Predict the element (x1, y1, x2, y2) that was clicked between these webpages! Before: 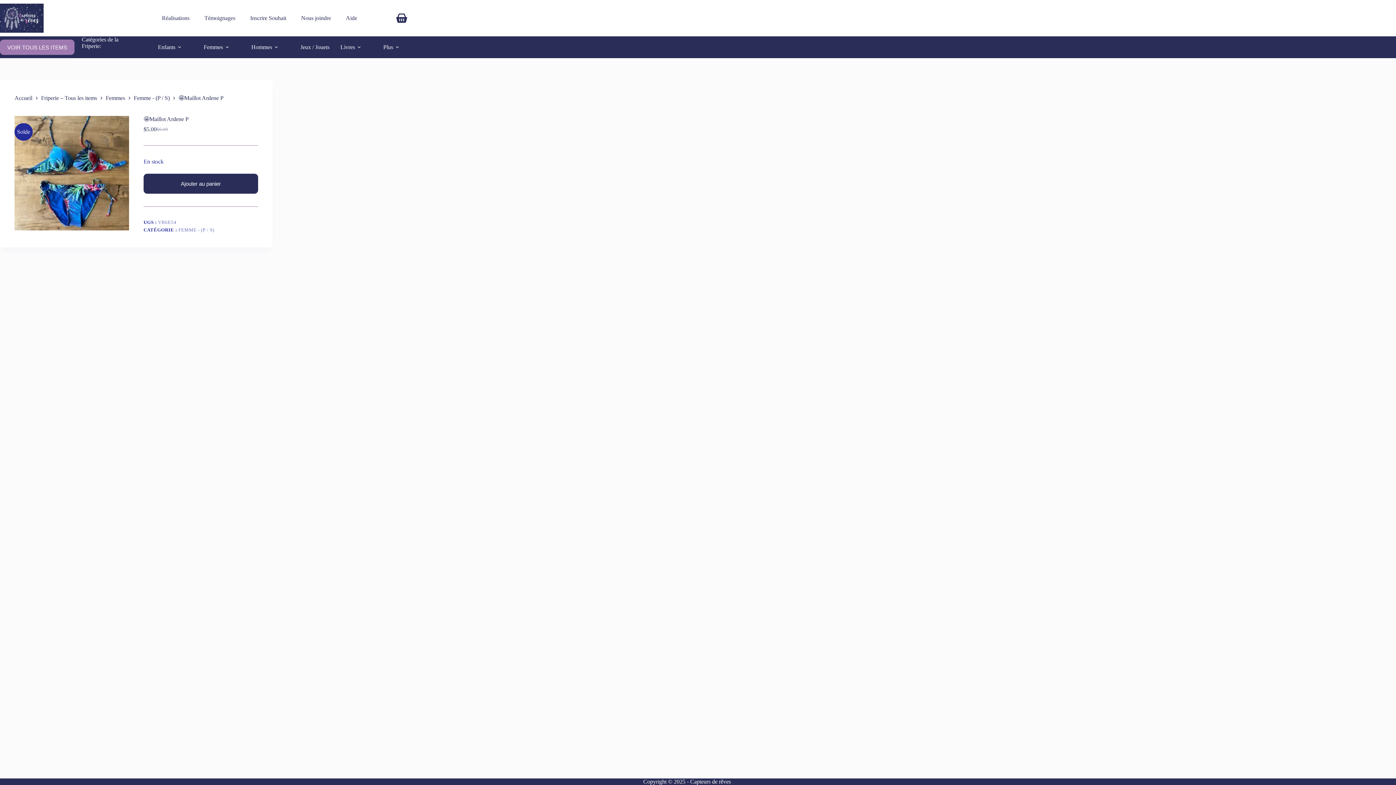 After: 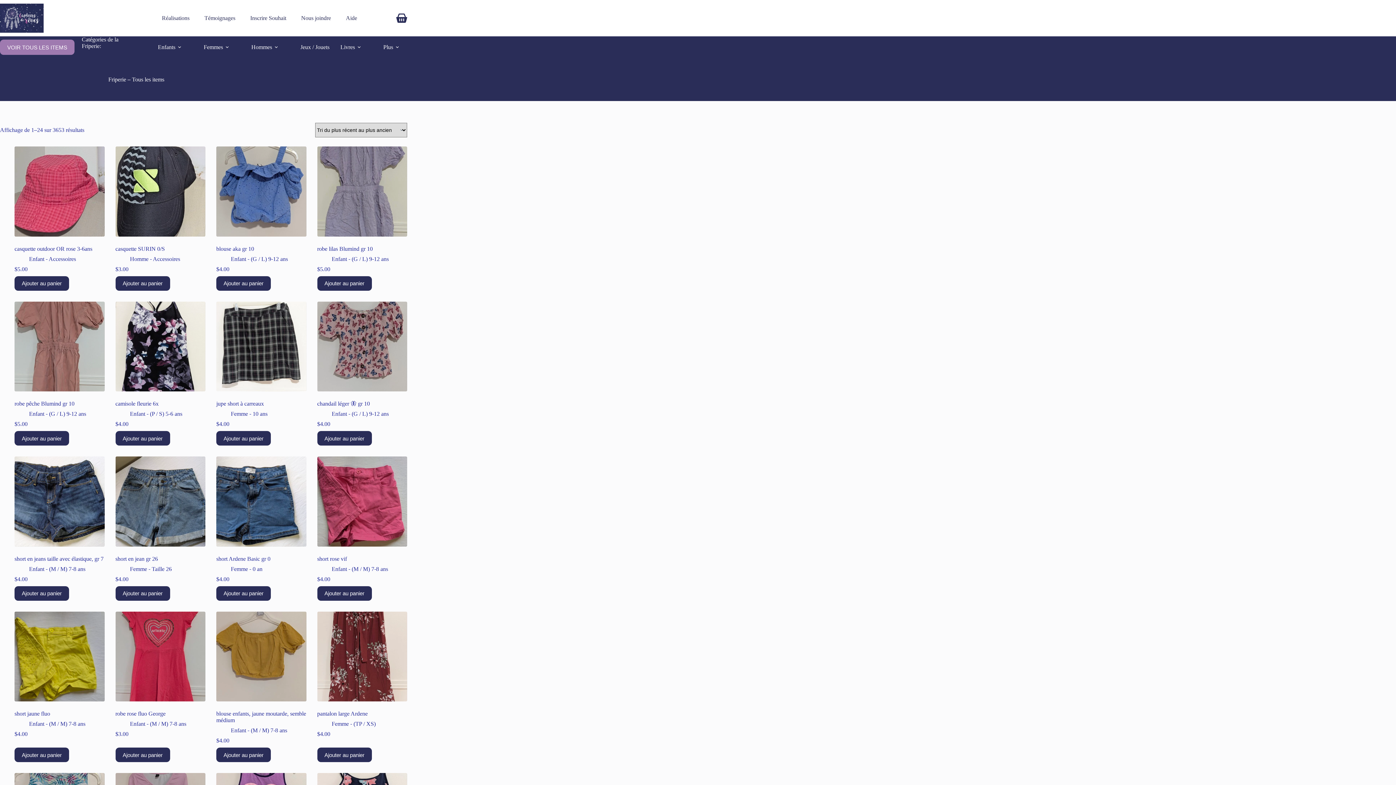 Action: bbox: (41, 95, 97, 101) label: Friperie – Tous les items